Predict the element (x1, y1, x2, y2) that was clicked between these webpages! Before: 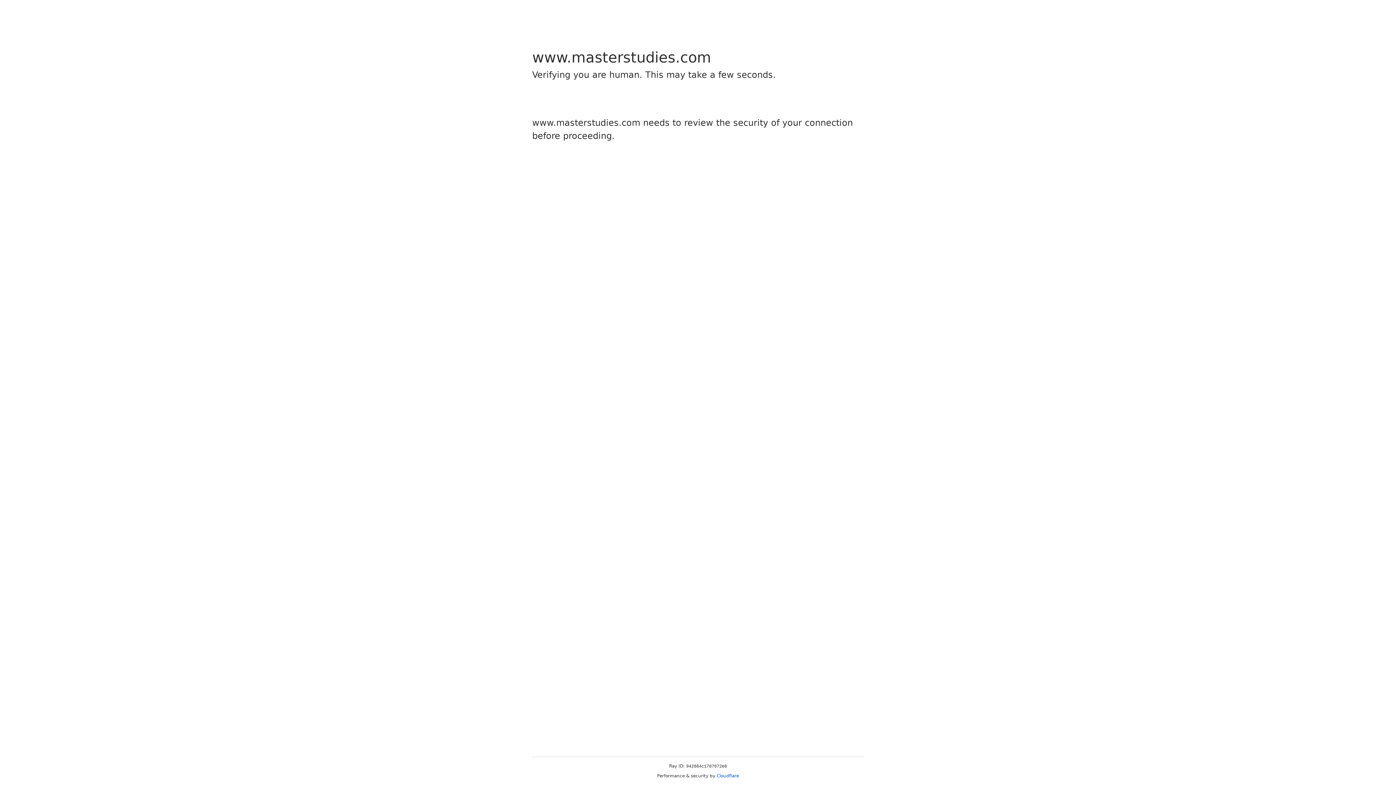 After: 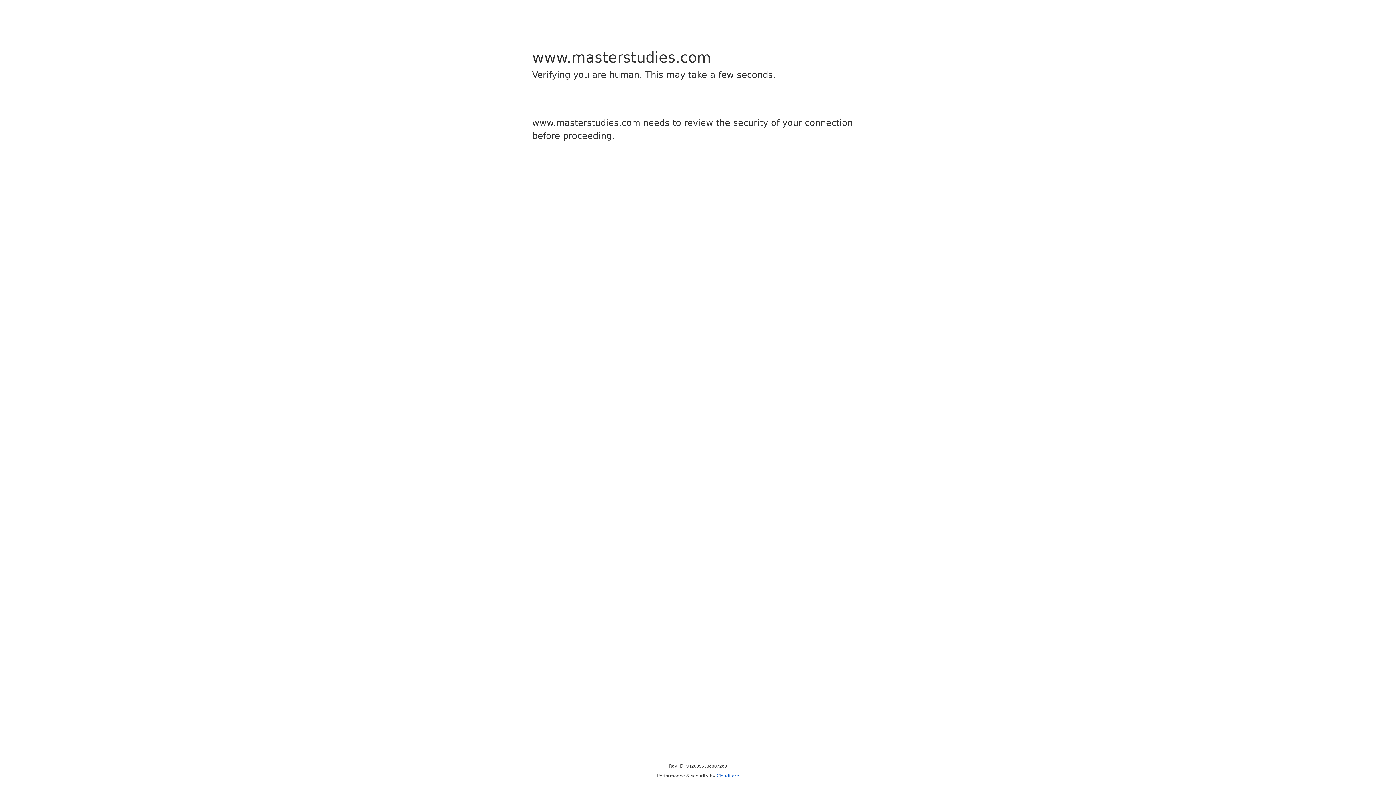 Action: label: Cloudflare bbox: (716, 773, 739, 778)